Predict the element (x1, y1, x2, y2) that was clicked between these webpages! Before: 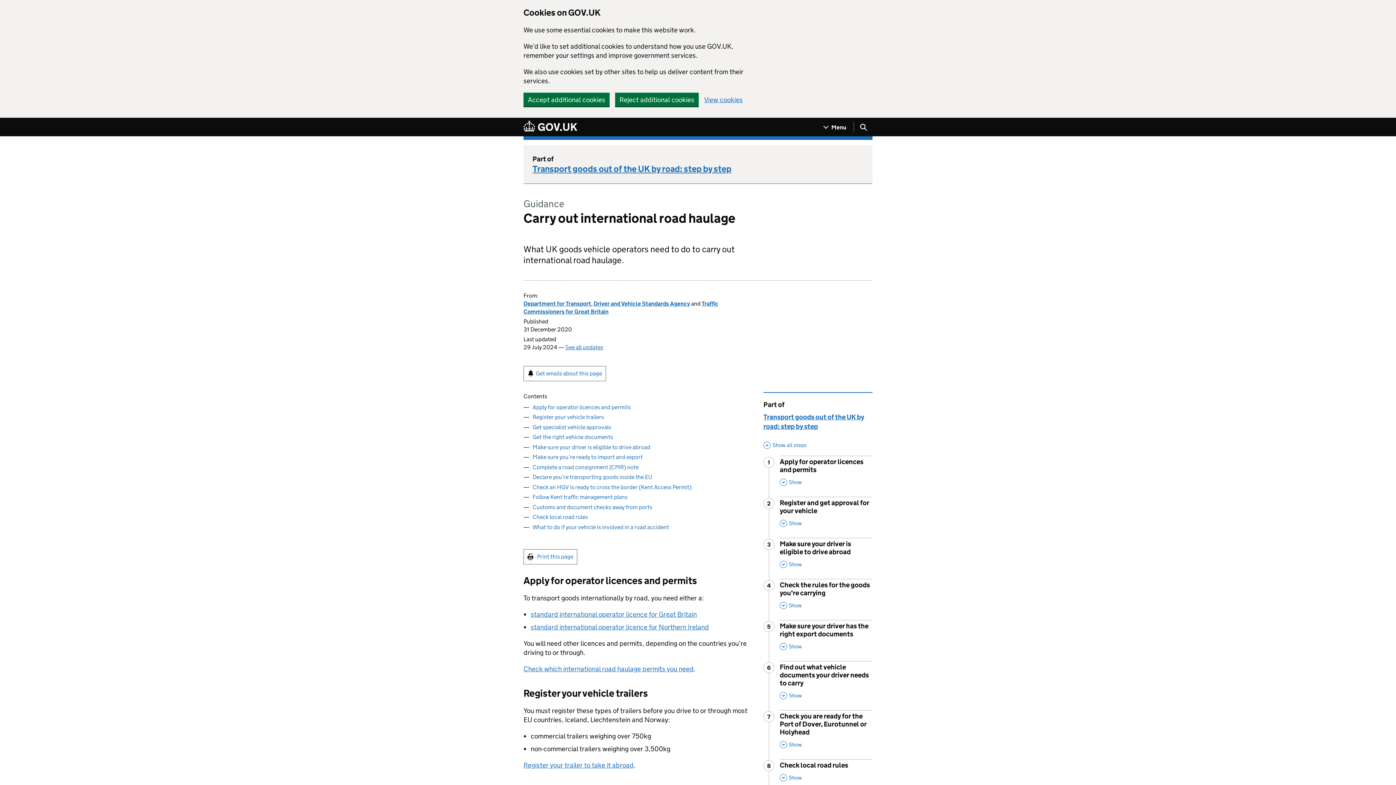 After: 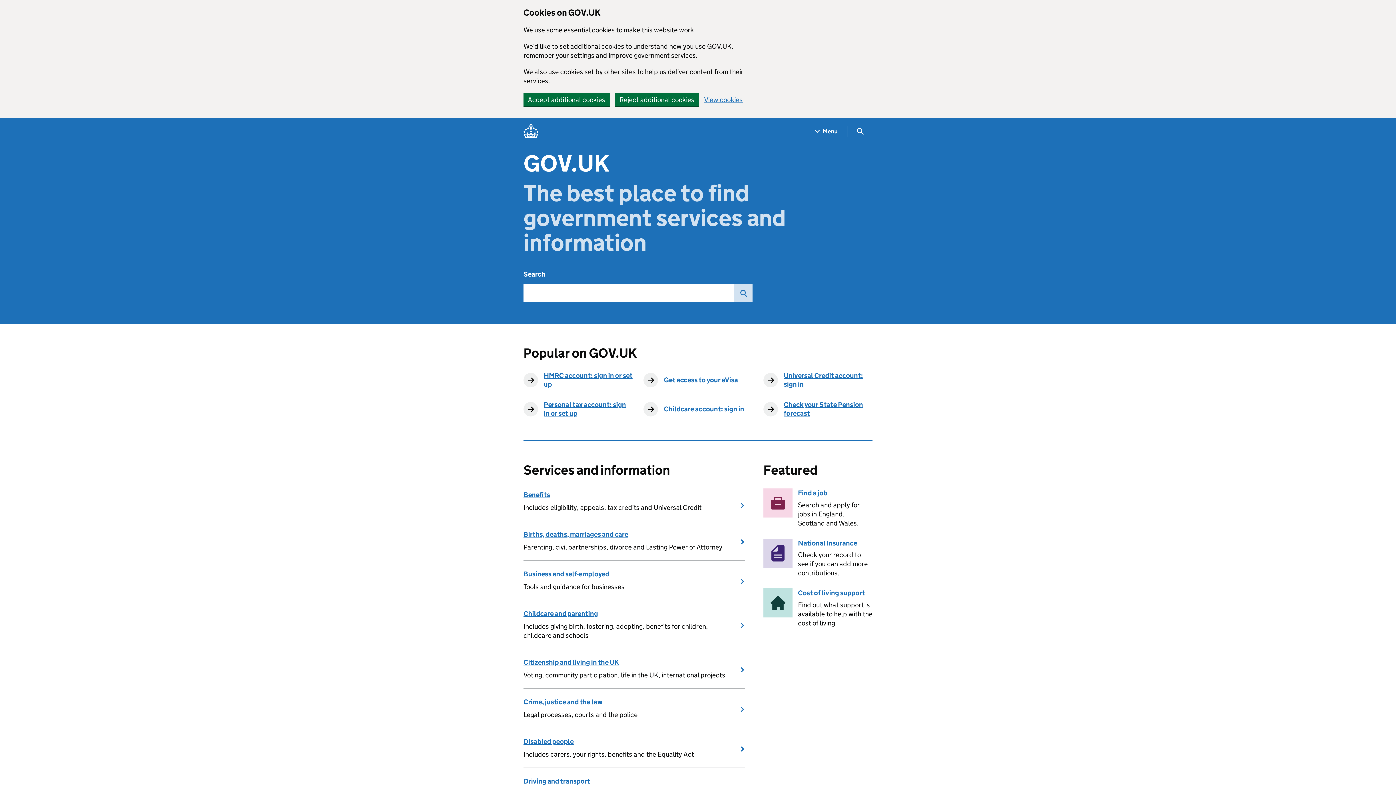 Action: bbox: (523, 120, 577, 133) label: Go to the GOV.UK homepage